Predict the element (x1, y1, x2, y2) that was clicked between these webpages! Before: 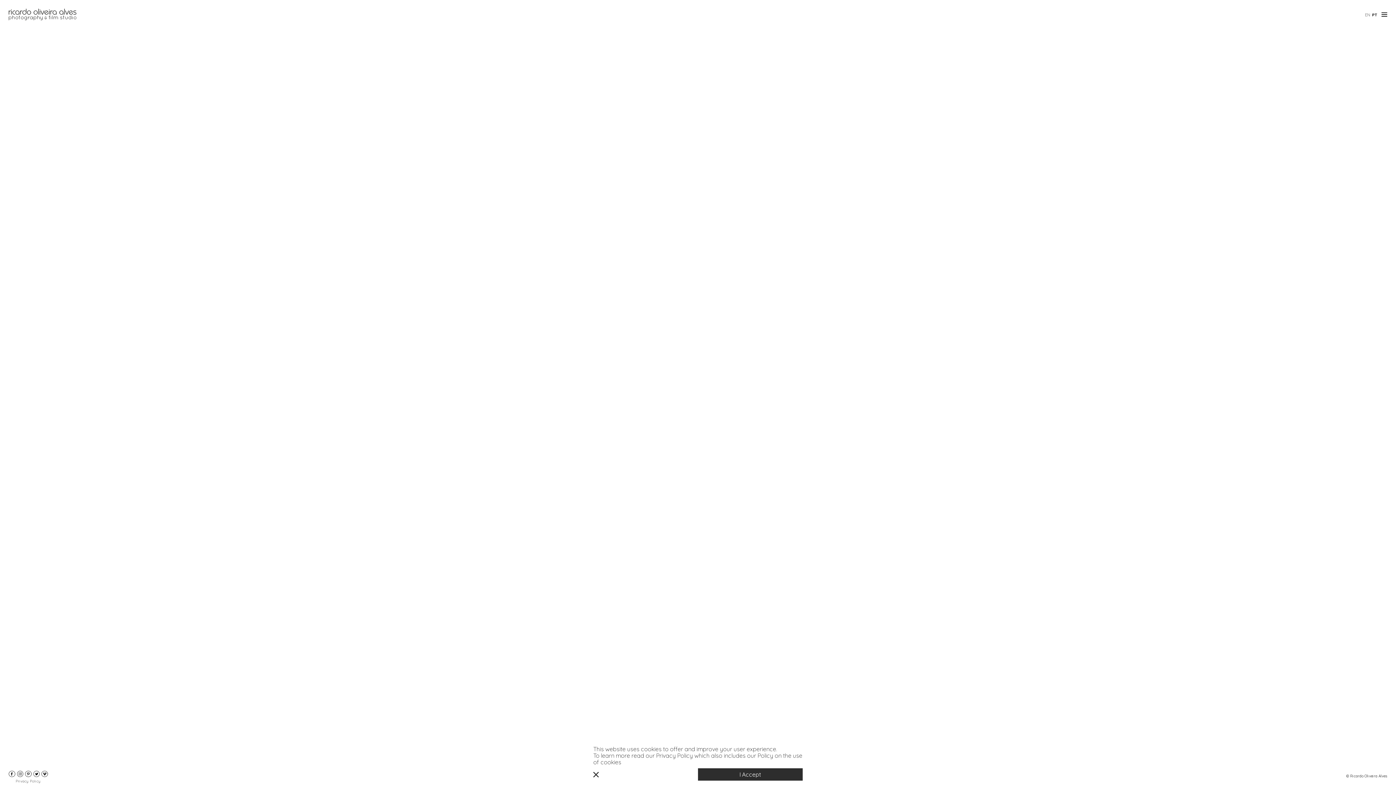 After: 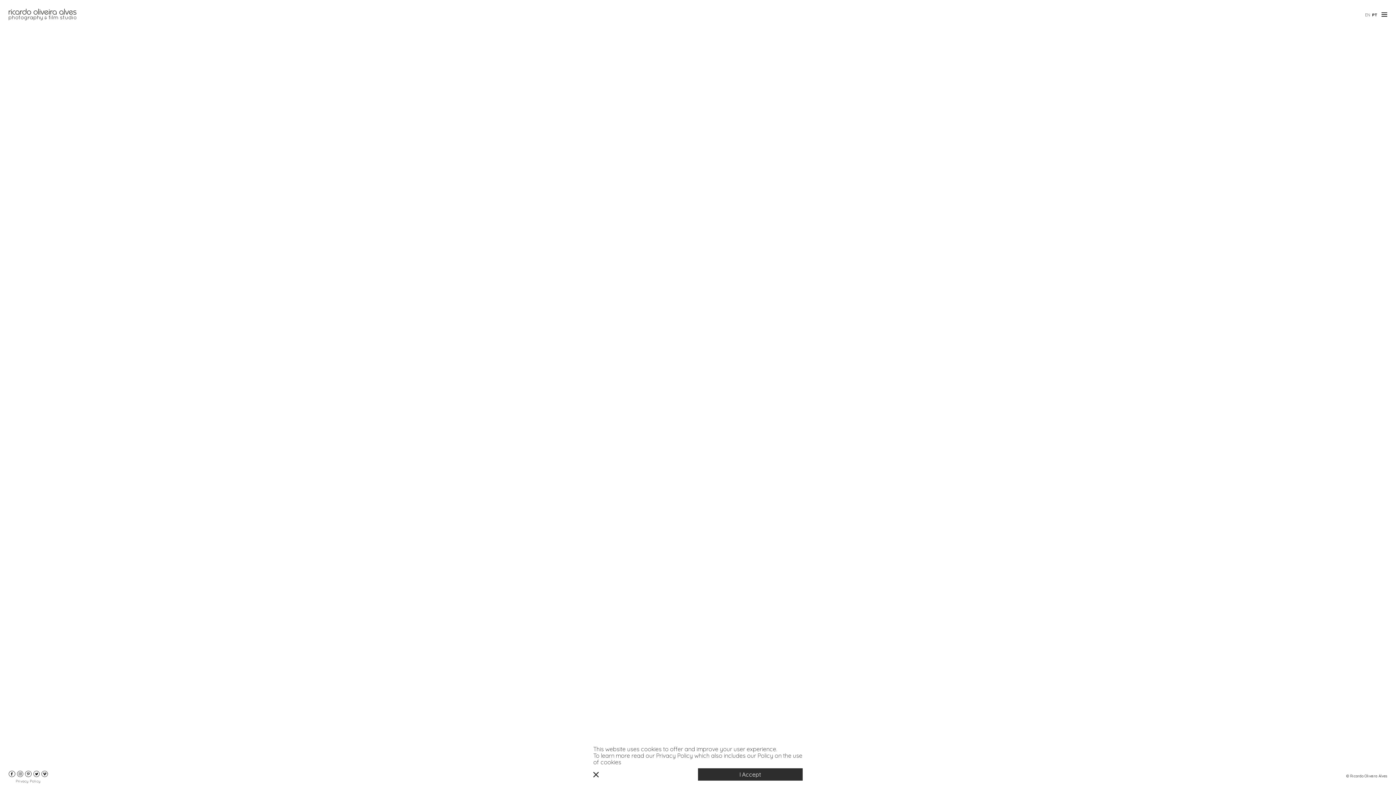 Action: bbox: (8, 771, 15, 777)